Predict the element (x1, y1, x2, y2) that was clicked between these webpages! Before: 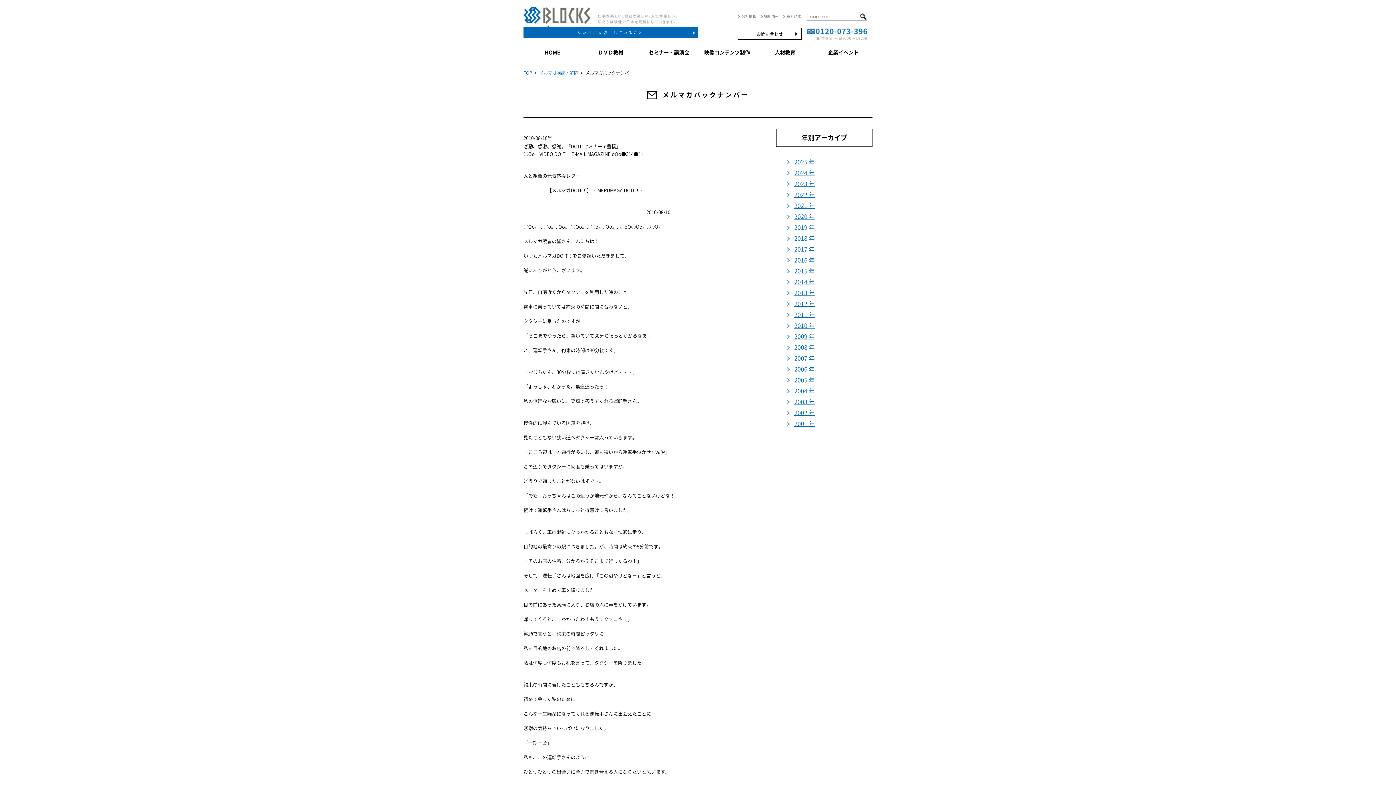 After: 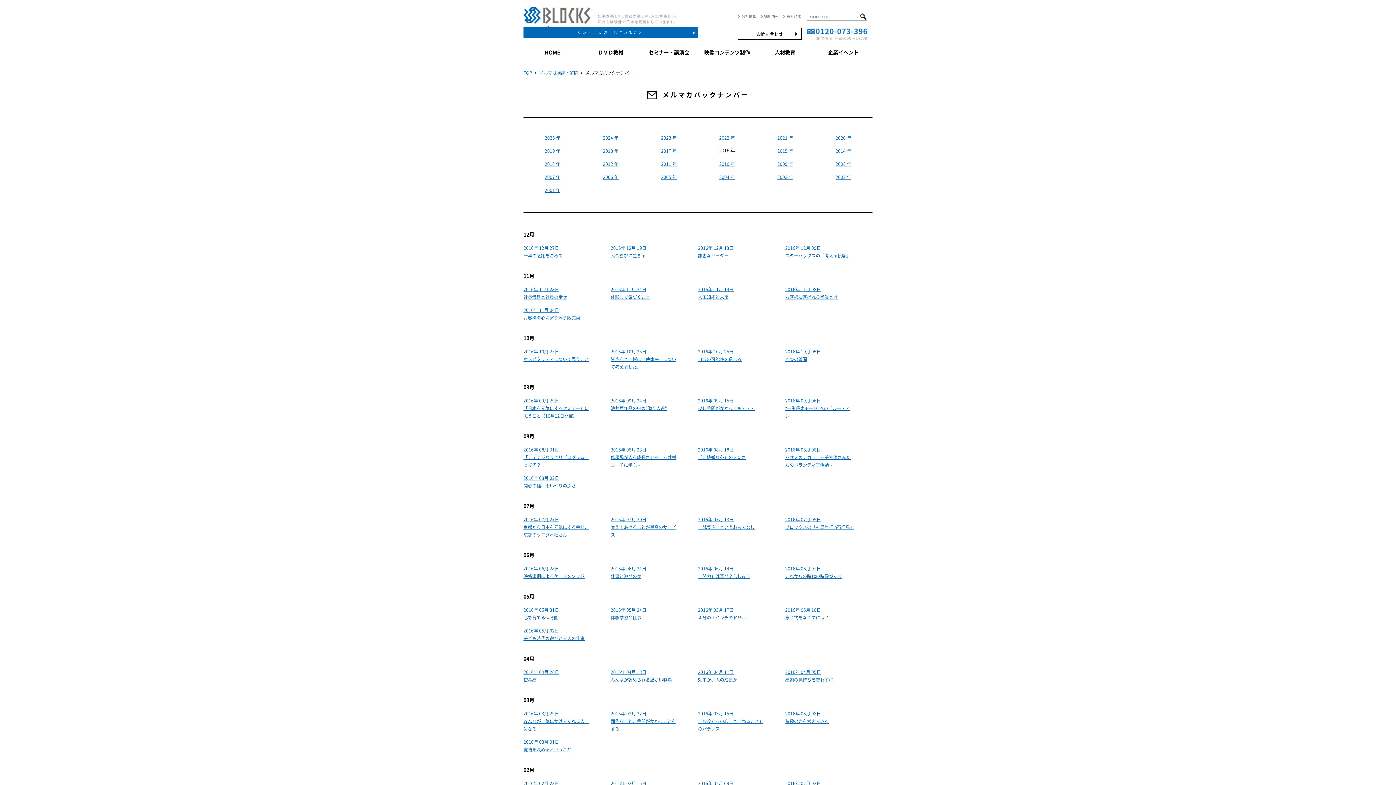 Action: label: 2016 年 bbox: (787, 257, 814, 263)